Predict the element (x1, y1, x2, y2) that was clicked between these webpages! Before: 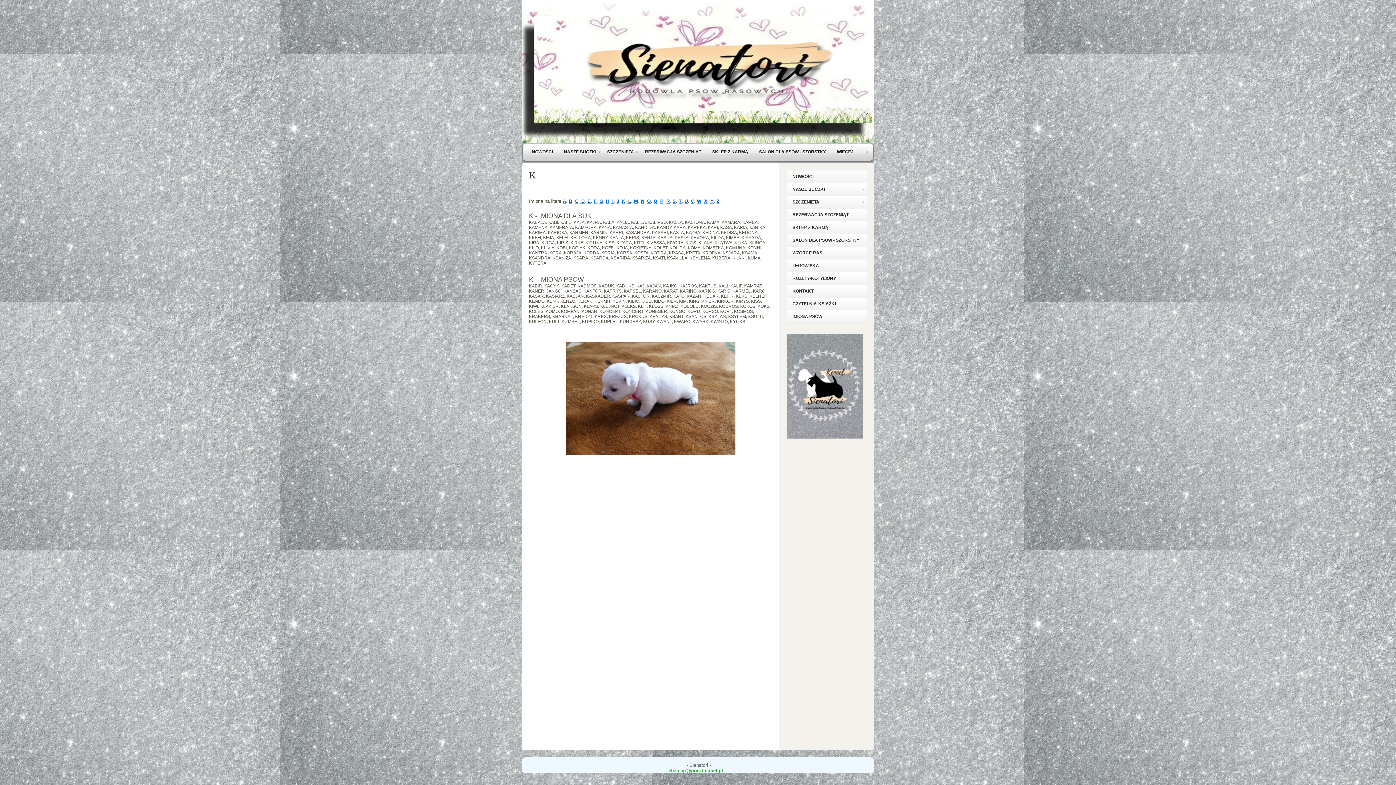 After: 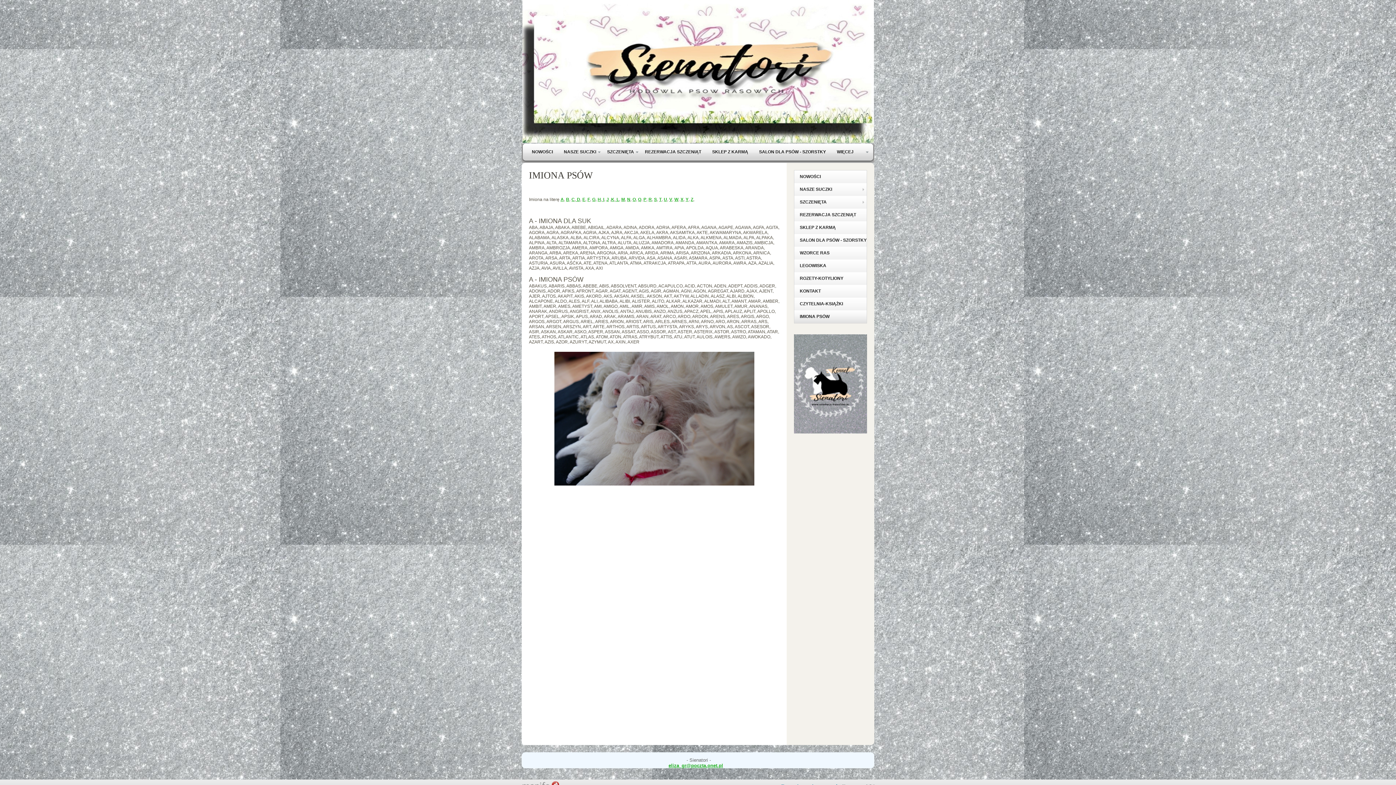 Action: bbox: (562, 197, 566, 204) label: A